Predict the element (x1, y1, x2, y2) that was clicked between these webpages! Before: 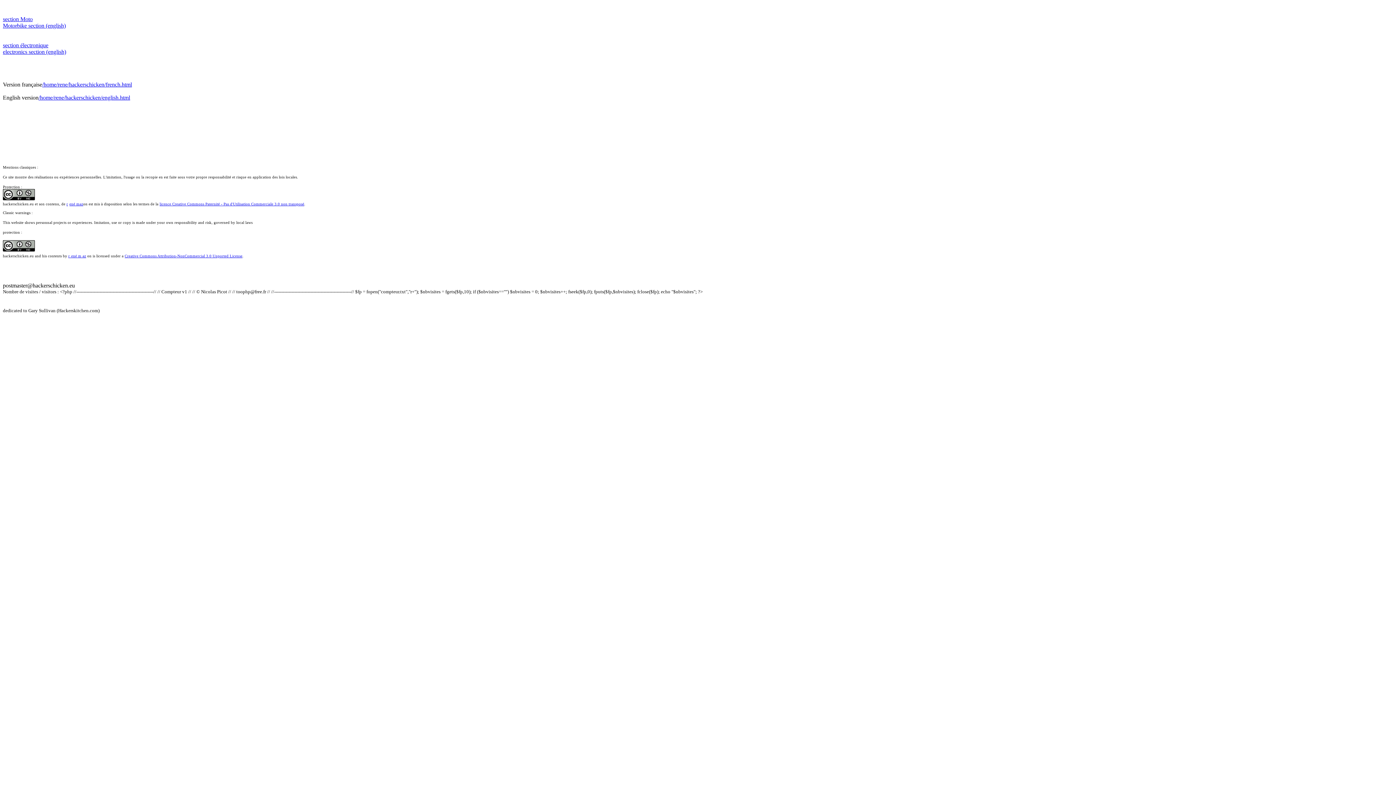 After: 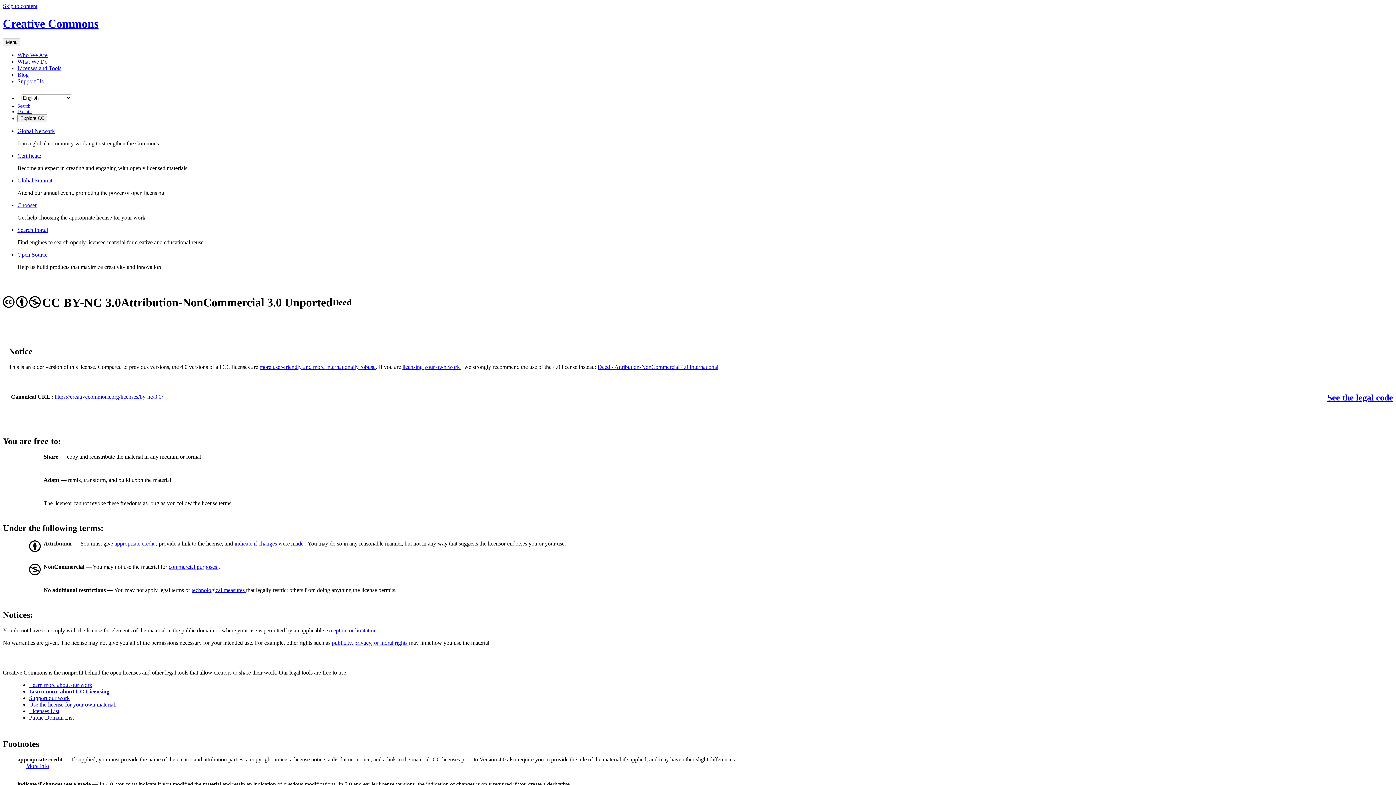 Action: bbox: (2, 197, 34, 201)